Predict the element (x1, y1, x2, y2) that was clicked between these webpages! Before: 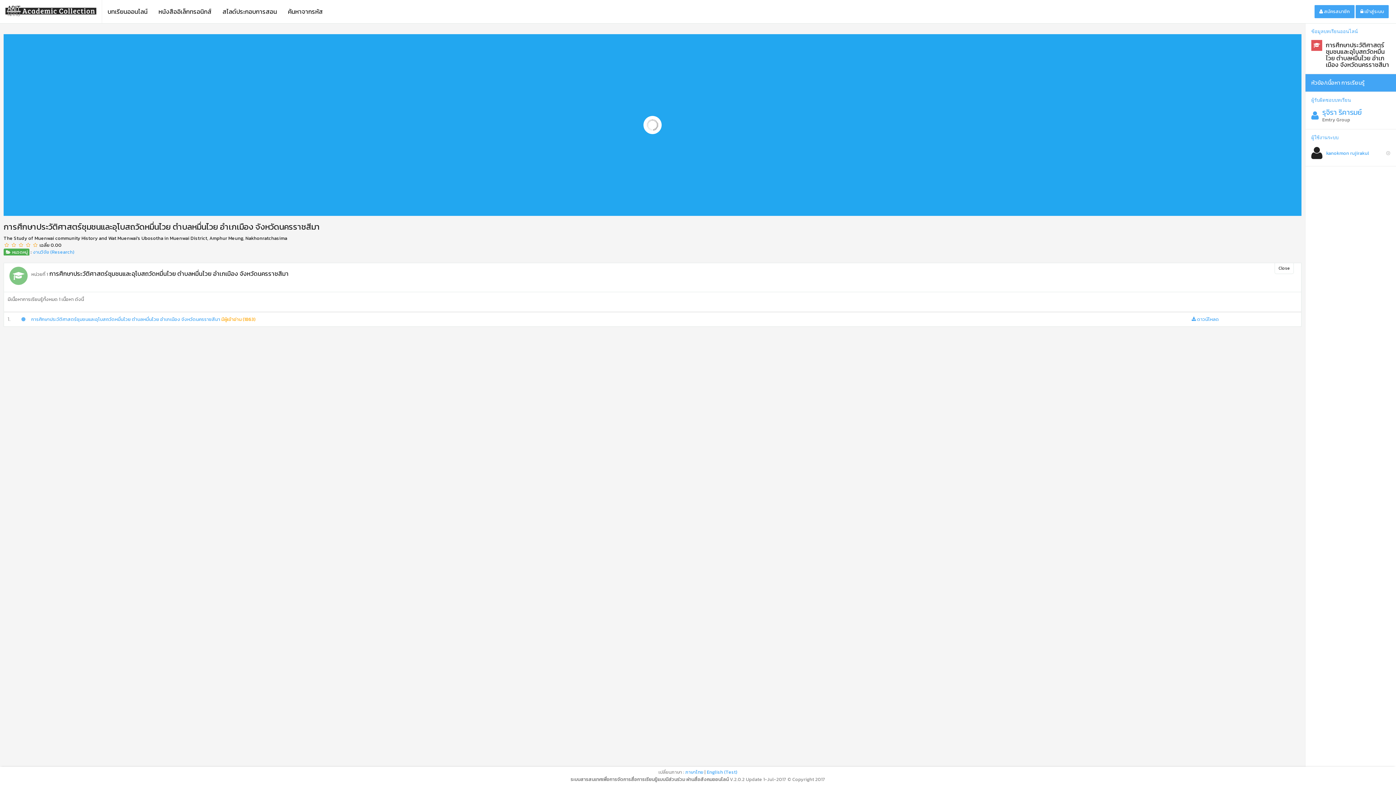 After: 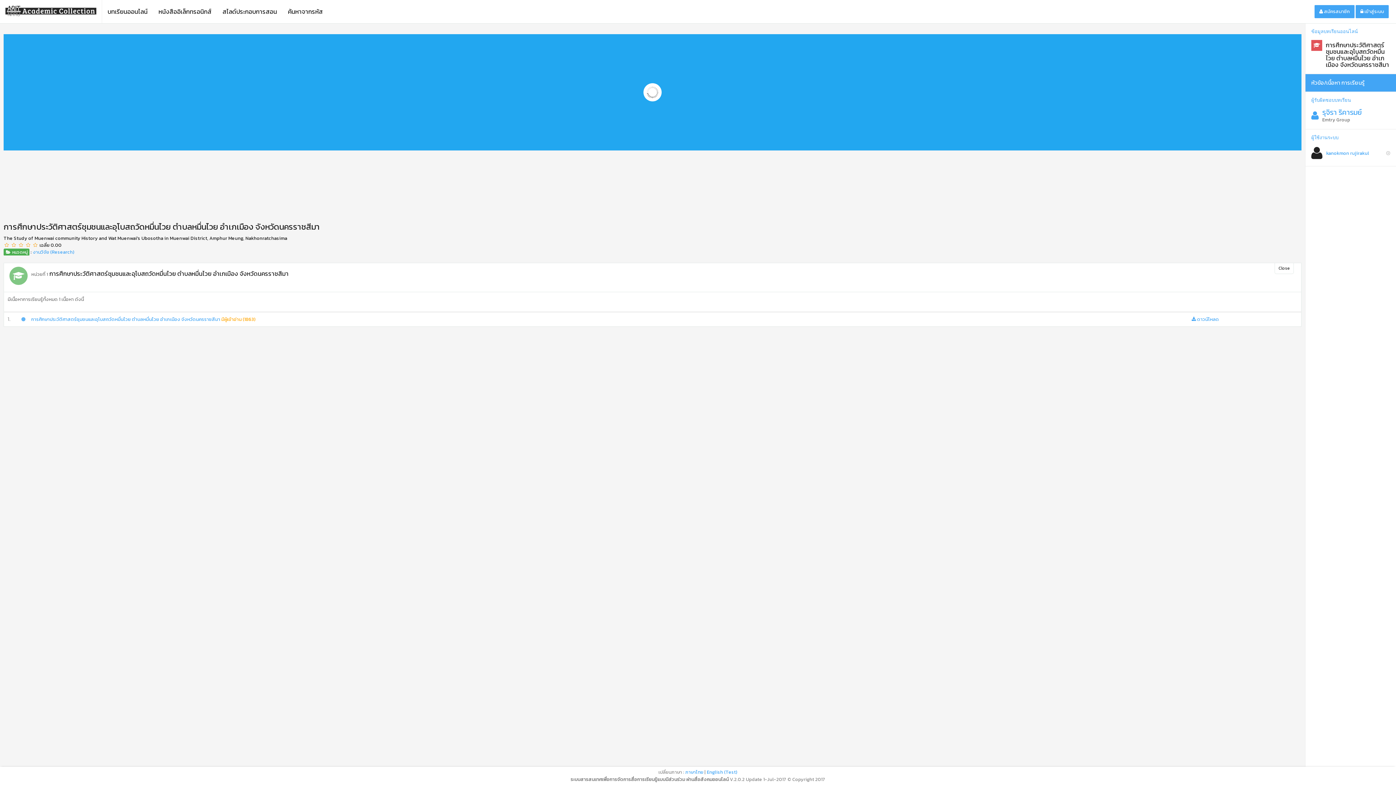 Action: bbox: (1305, 74, 1396, 91) label: หัวข้อ/เนื้อหา การเรียนรู้